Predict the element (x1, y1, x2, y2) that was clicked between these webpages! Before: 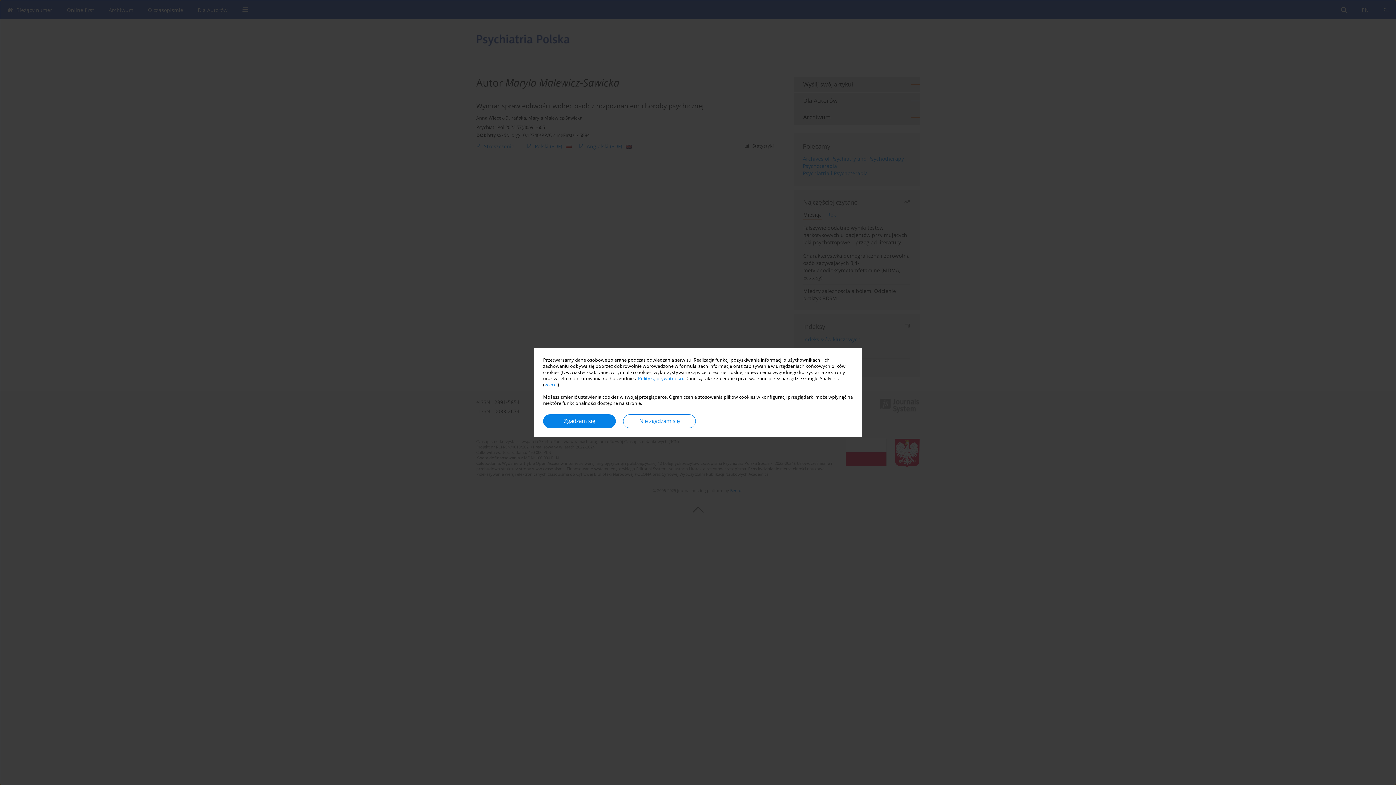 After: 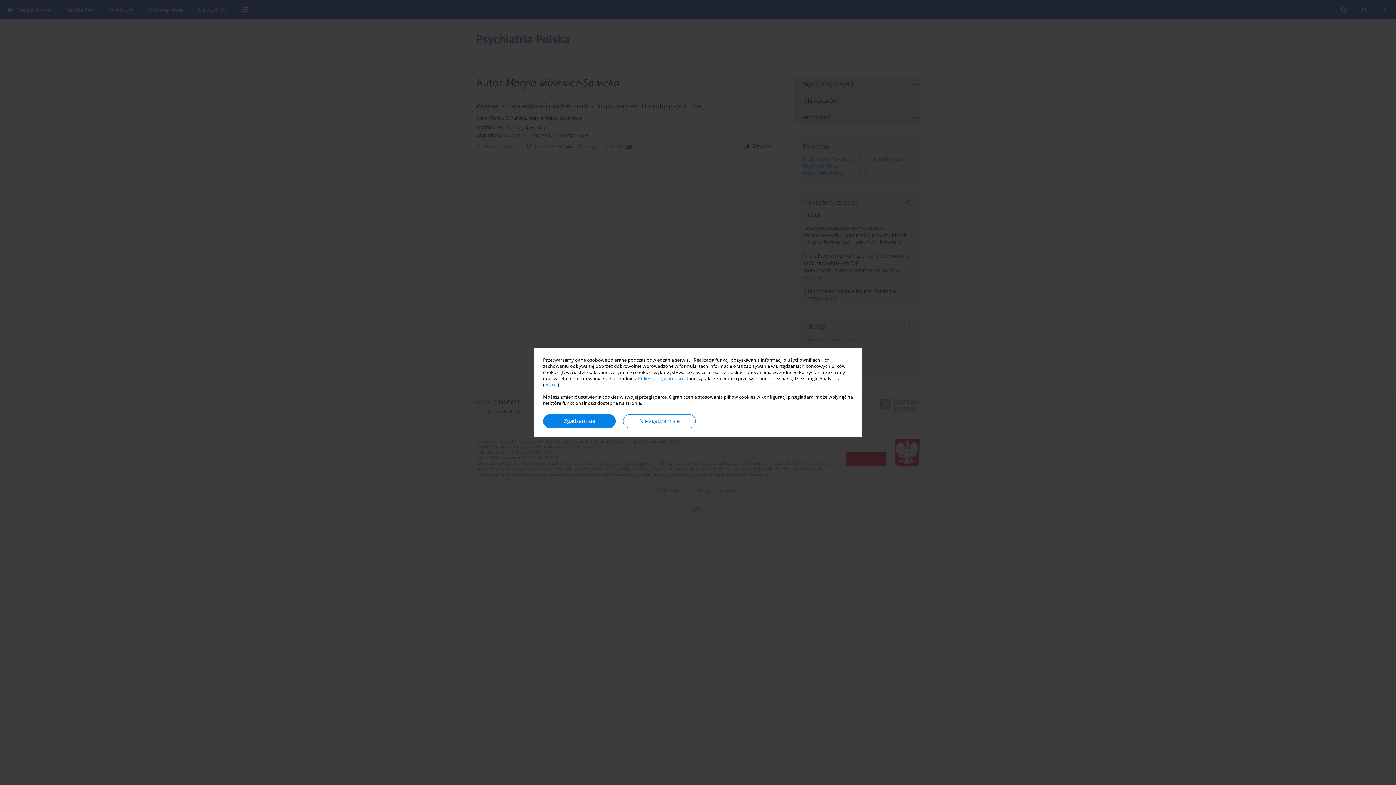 Action: label: Polityką prywatności bbox: (638, 375, 683, 381)